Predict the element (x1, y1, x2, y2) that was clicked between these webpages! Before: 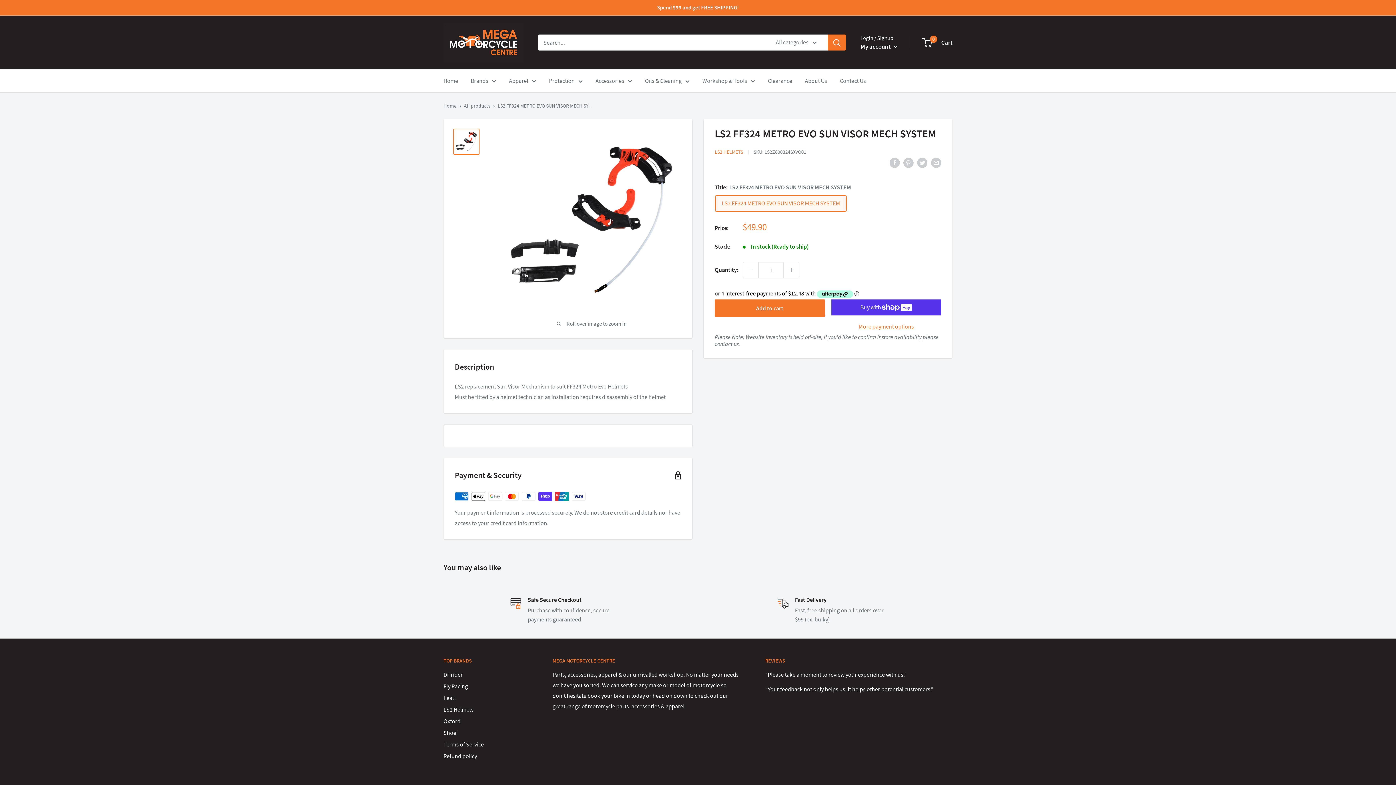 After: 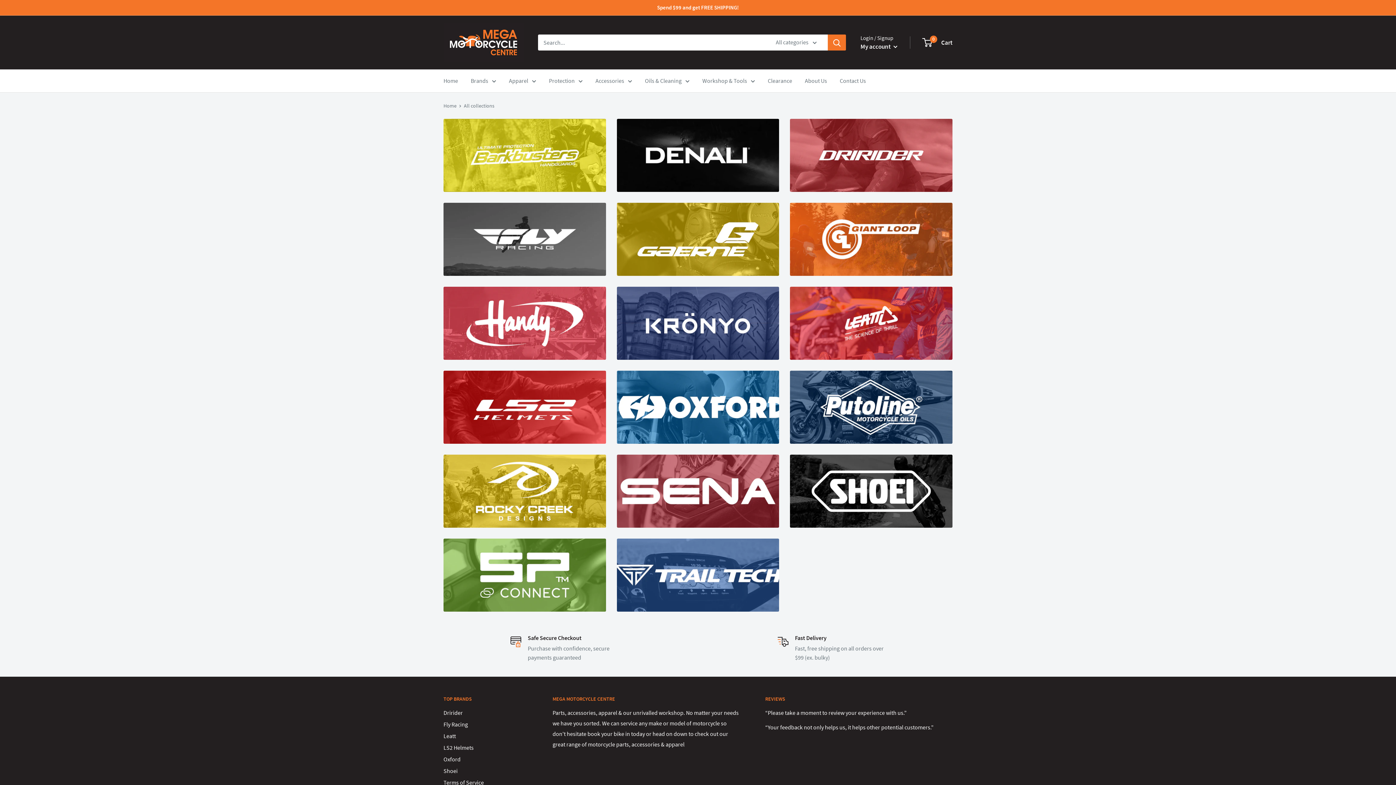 Action: label: Brands bbox: (470, 75, 496, 86)